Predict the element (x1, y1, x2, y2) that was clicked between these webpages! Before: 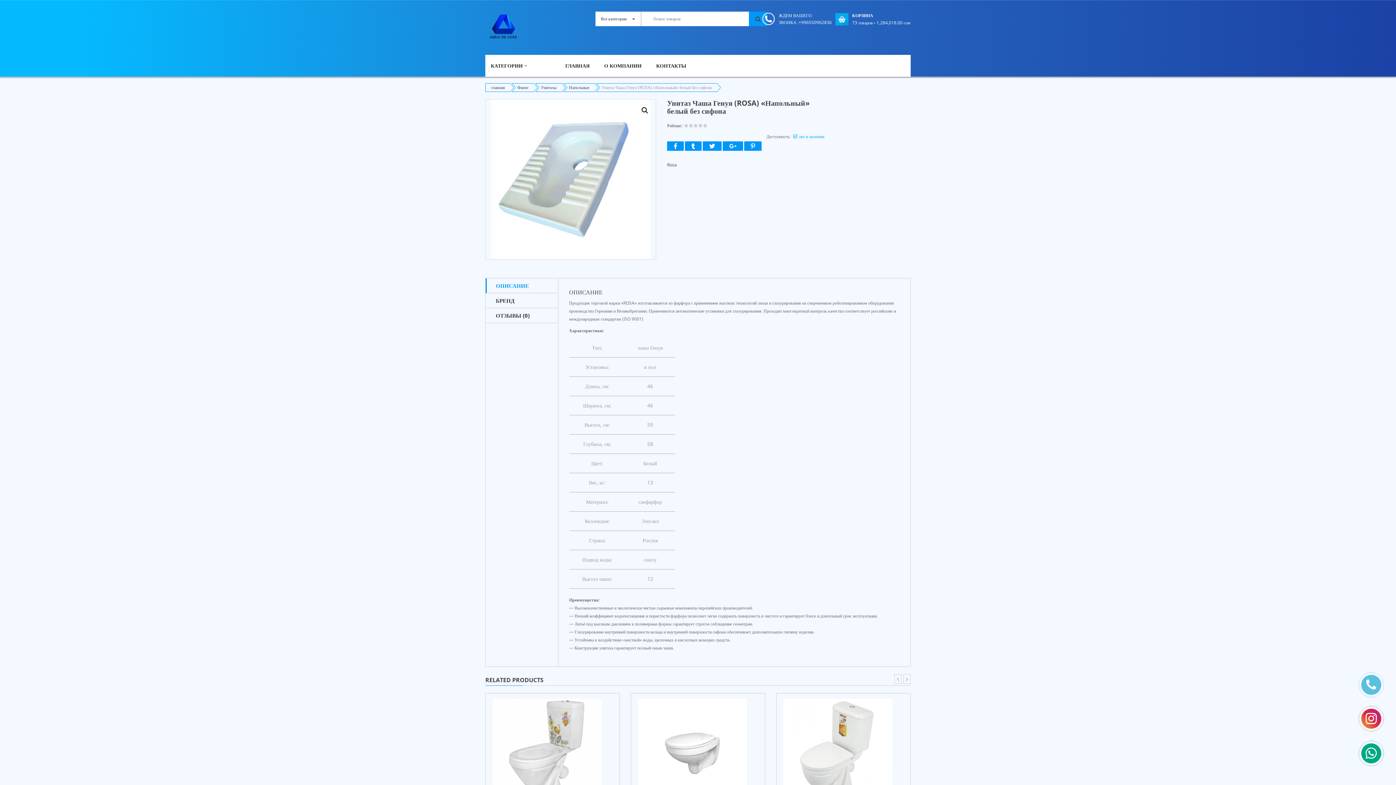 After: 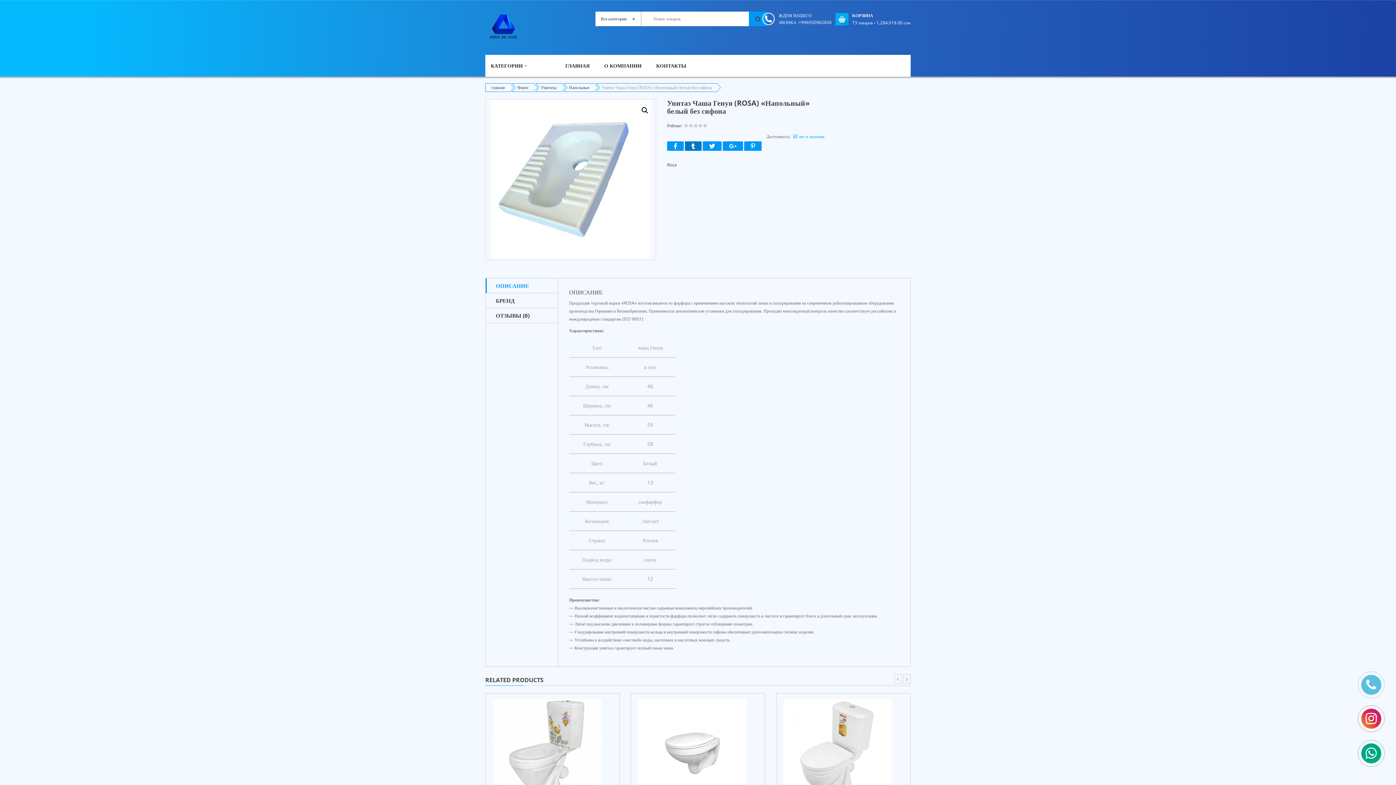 Action: bbox: (685, 141, 701, 150)